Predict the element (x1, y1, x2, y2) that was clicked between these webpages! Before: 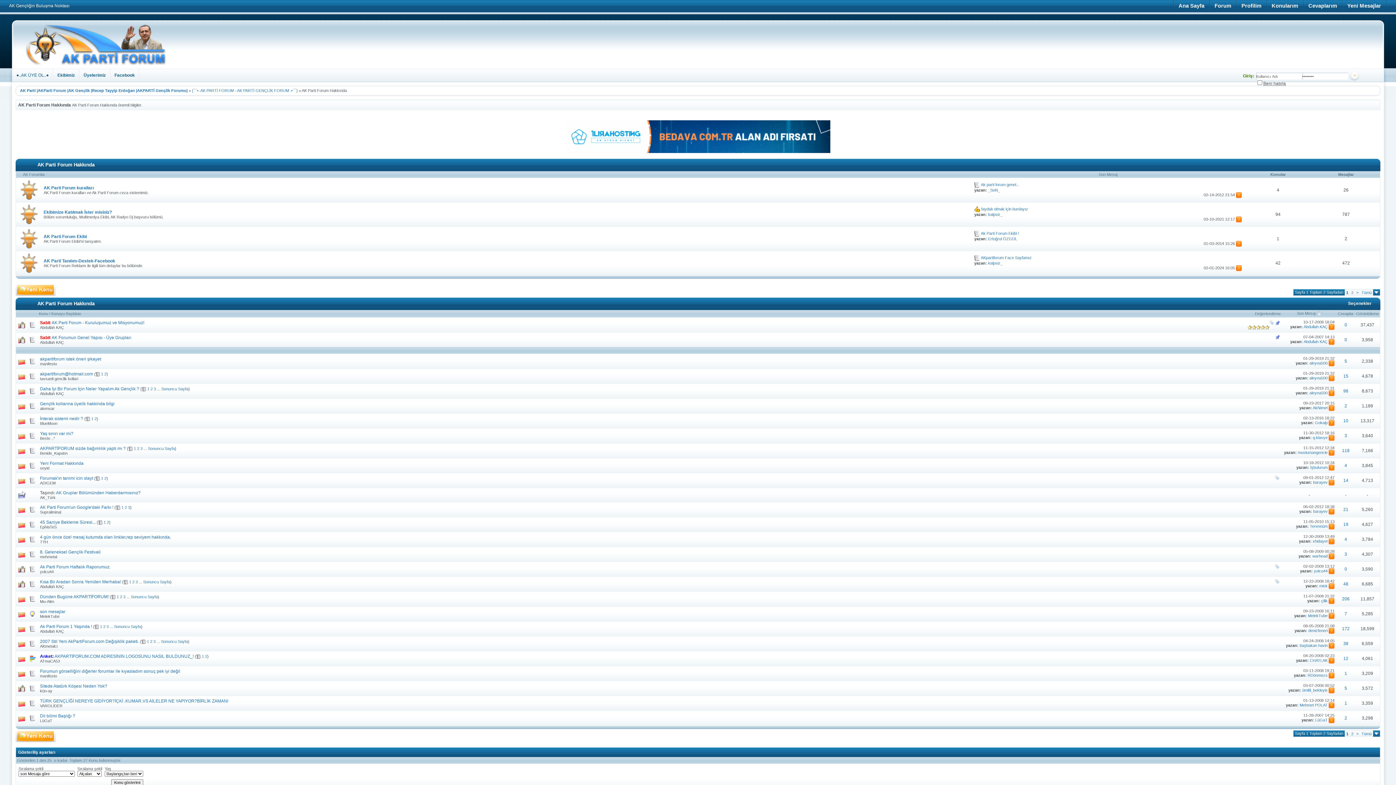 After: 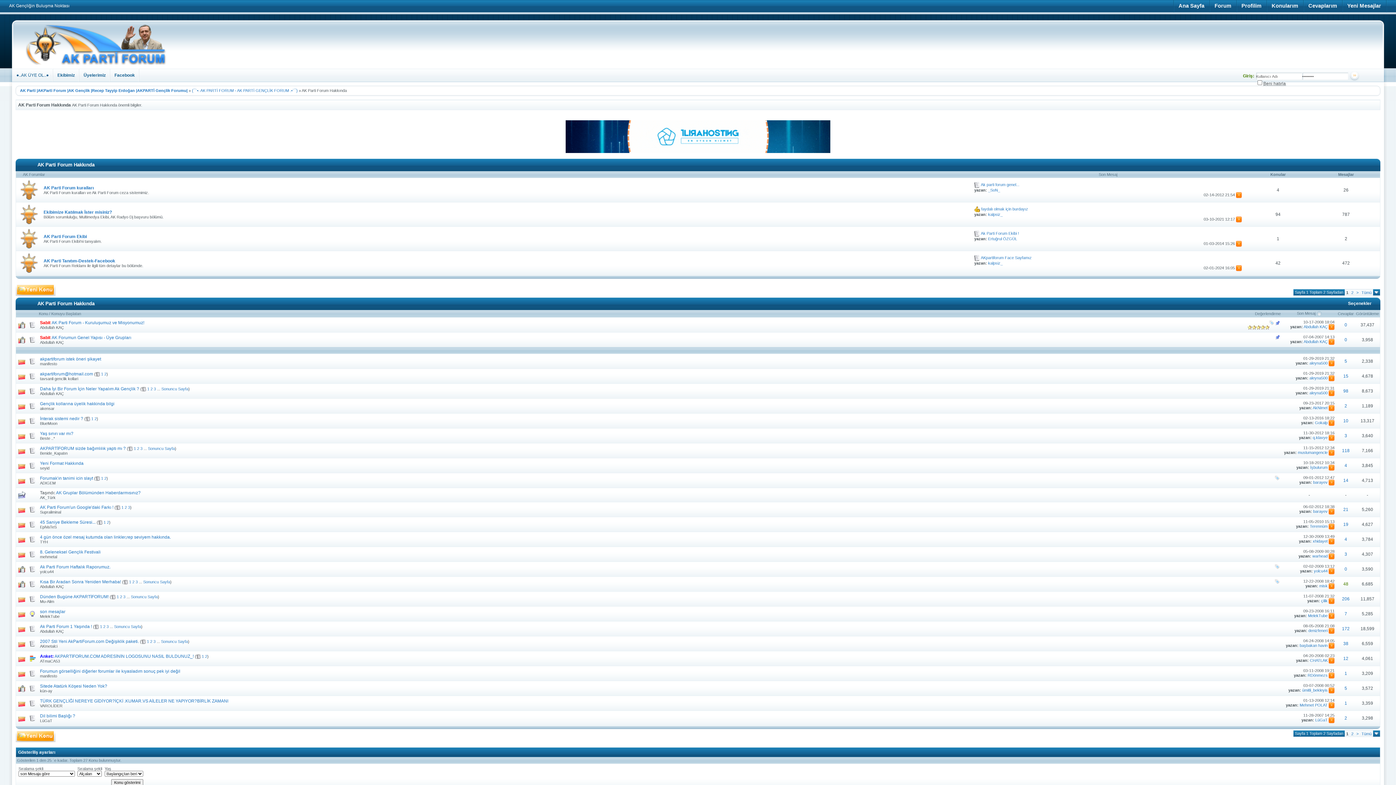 Action: label: 48 bbox: (1343, 581, 1348, 586)